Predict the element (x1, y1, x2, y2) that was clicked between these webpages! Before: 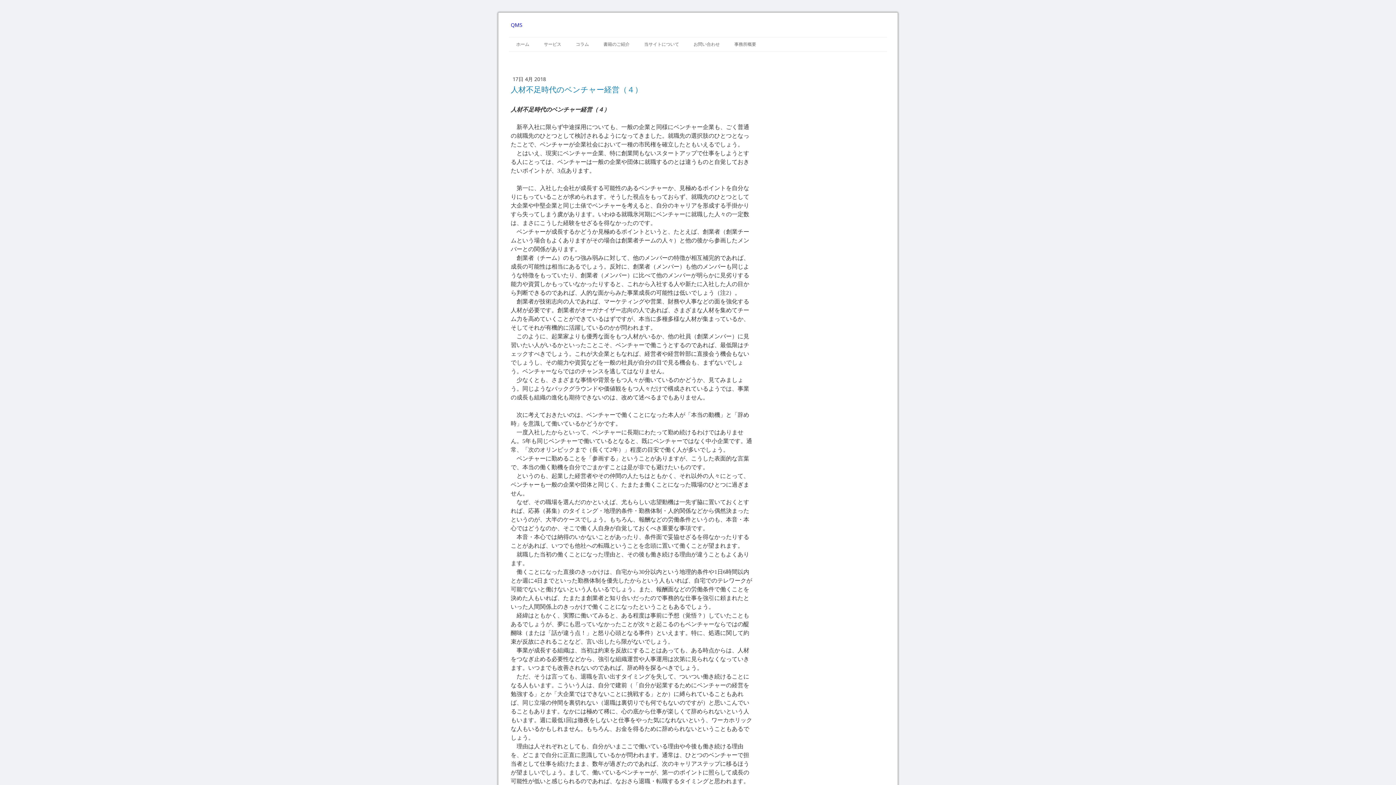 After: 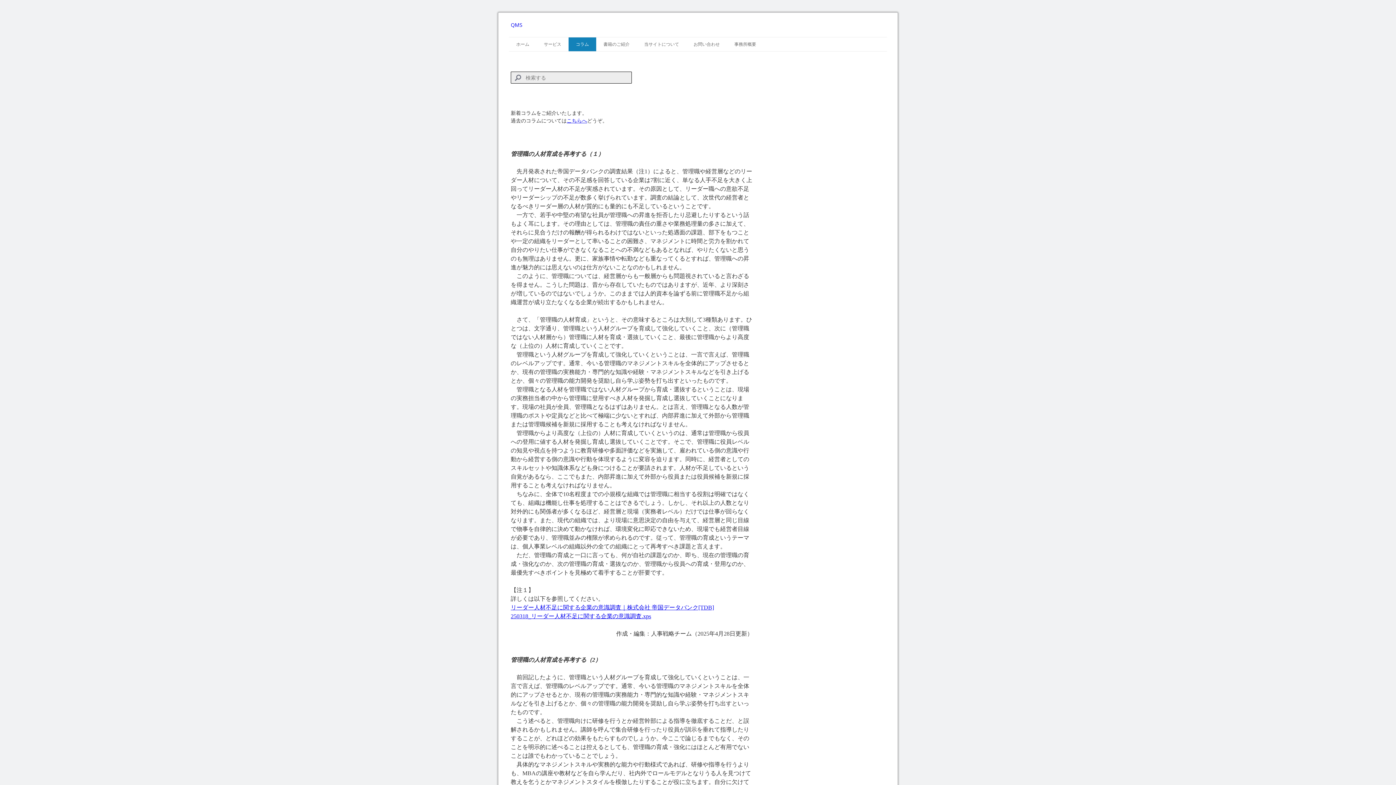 Action: label: コラム bbox: (568, 37, 596, 51)